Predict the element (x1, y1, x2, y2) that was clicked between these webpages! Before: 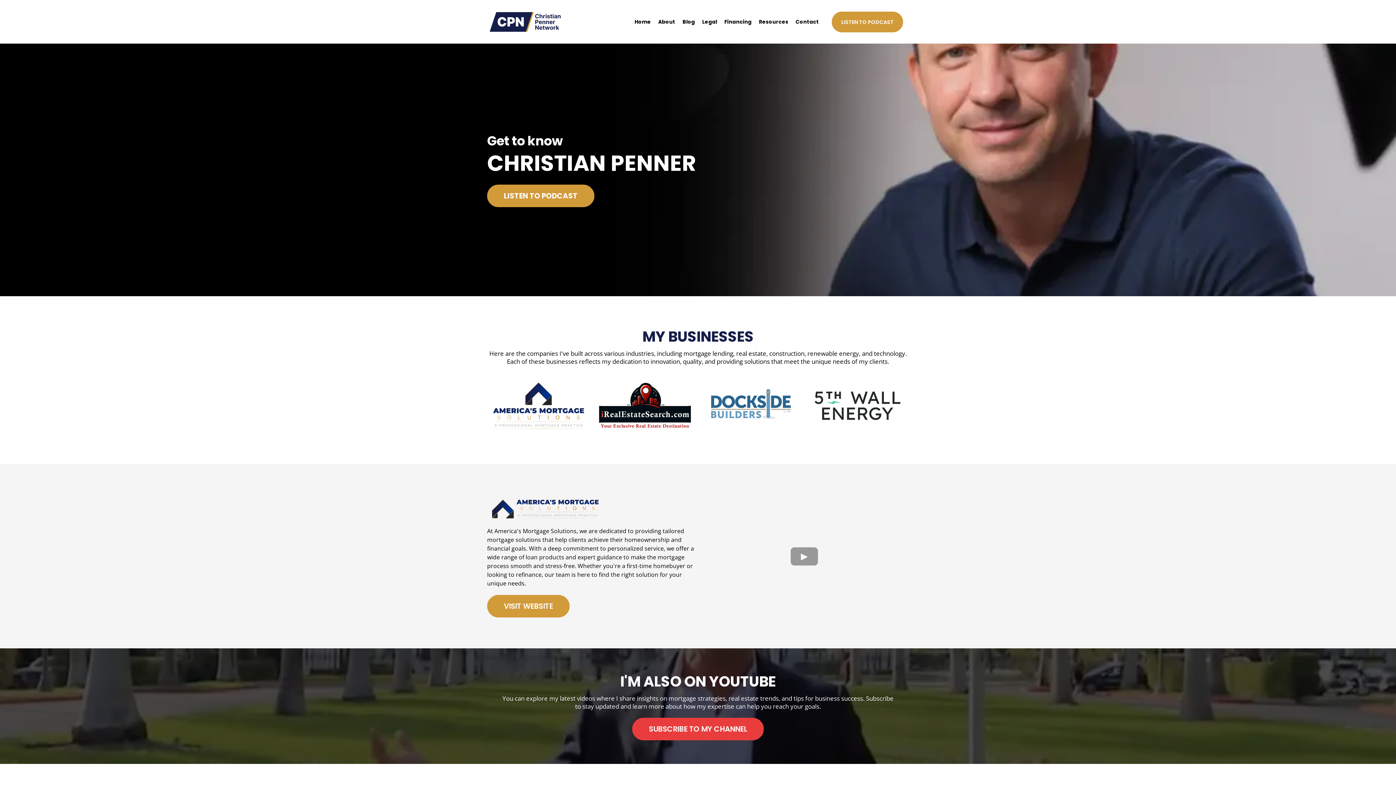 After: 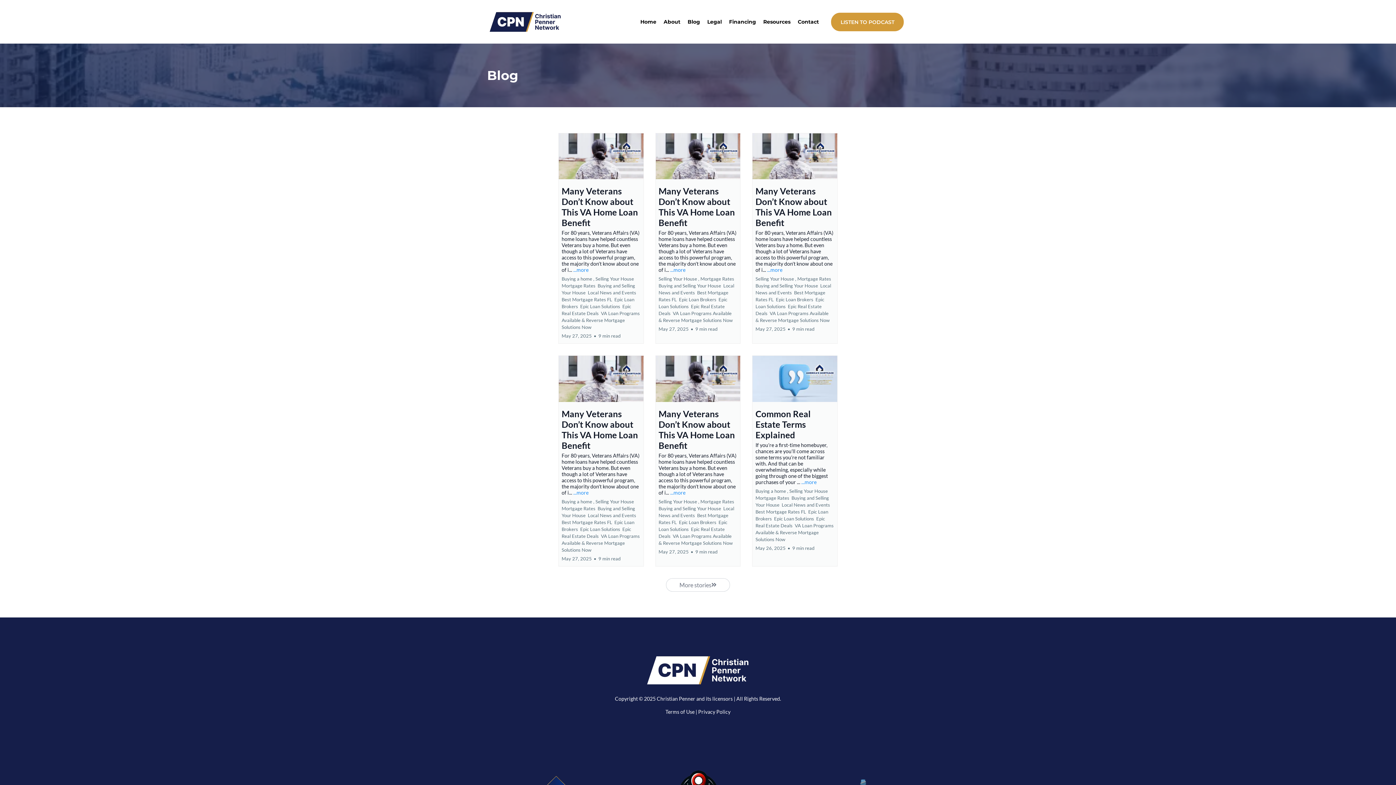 Action: bbox: (679, 16, 698, 27) label: Blog